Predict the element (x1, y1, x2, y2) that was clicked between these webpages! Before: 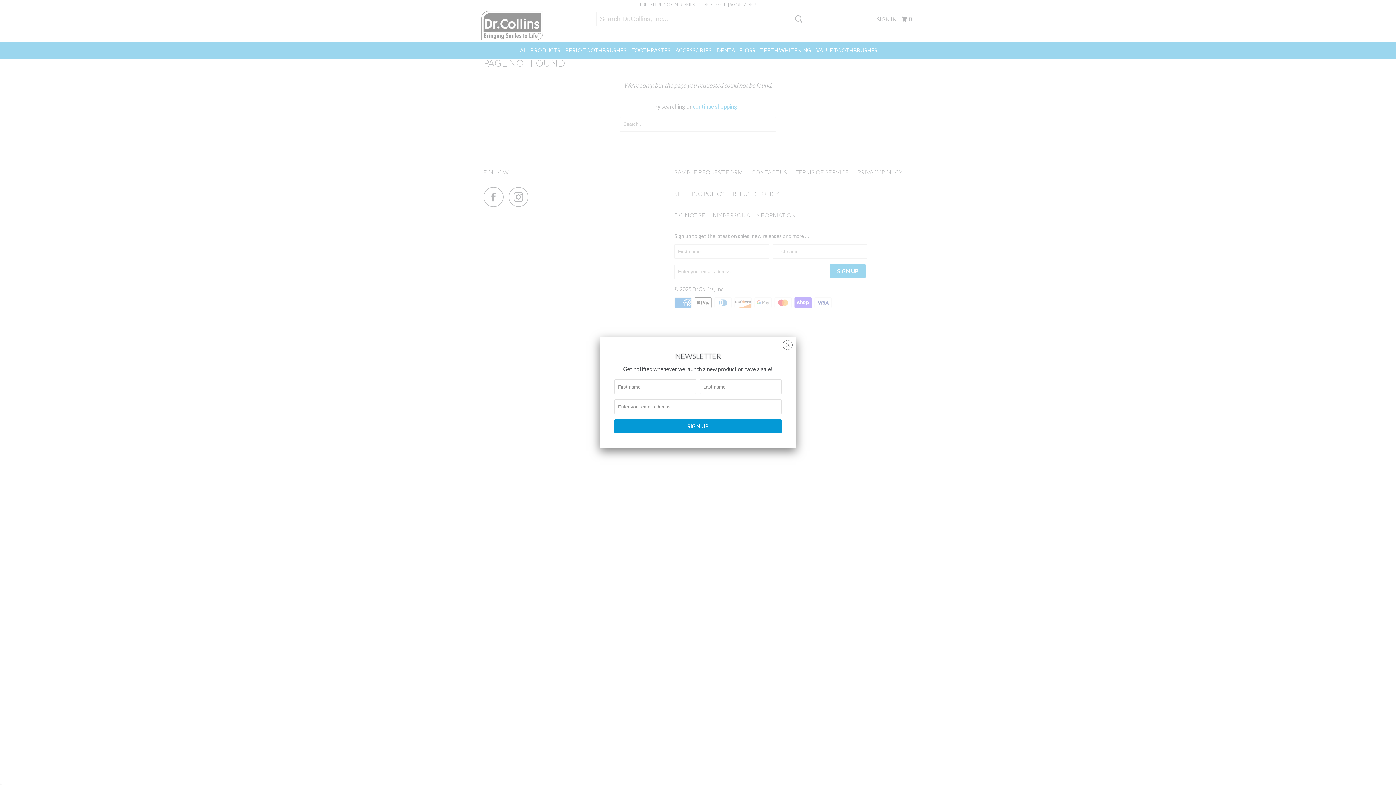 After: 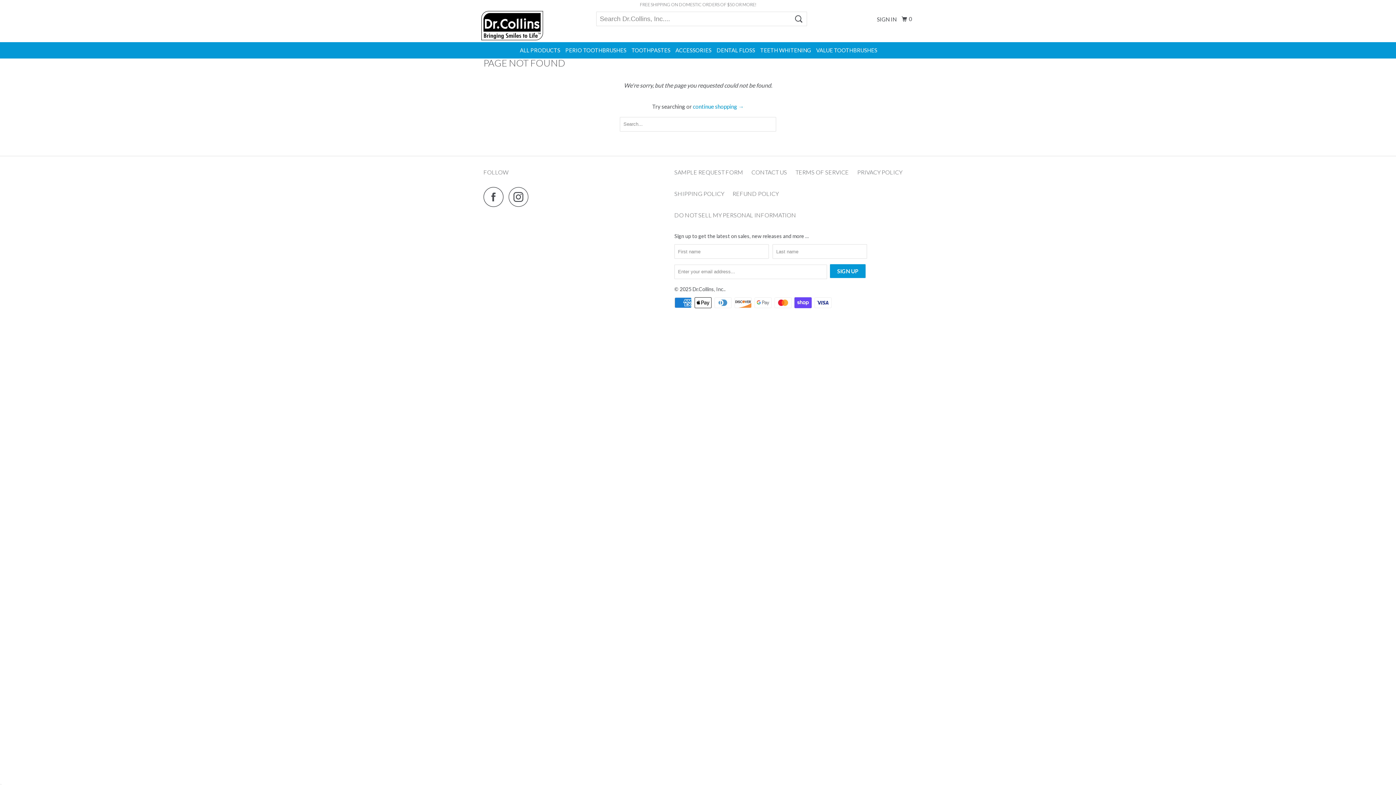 Action: bbox: (782, 336, 792, 350)